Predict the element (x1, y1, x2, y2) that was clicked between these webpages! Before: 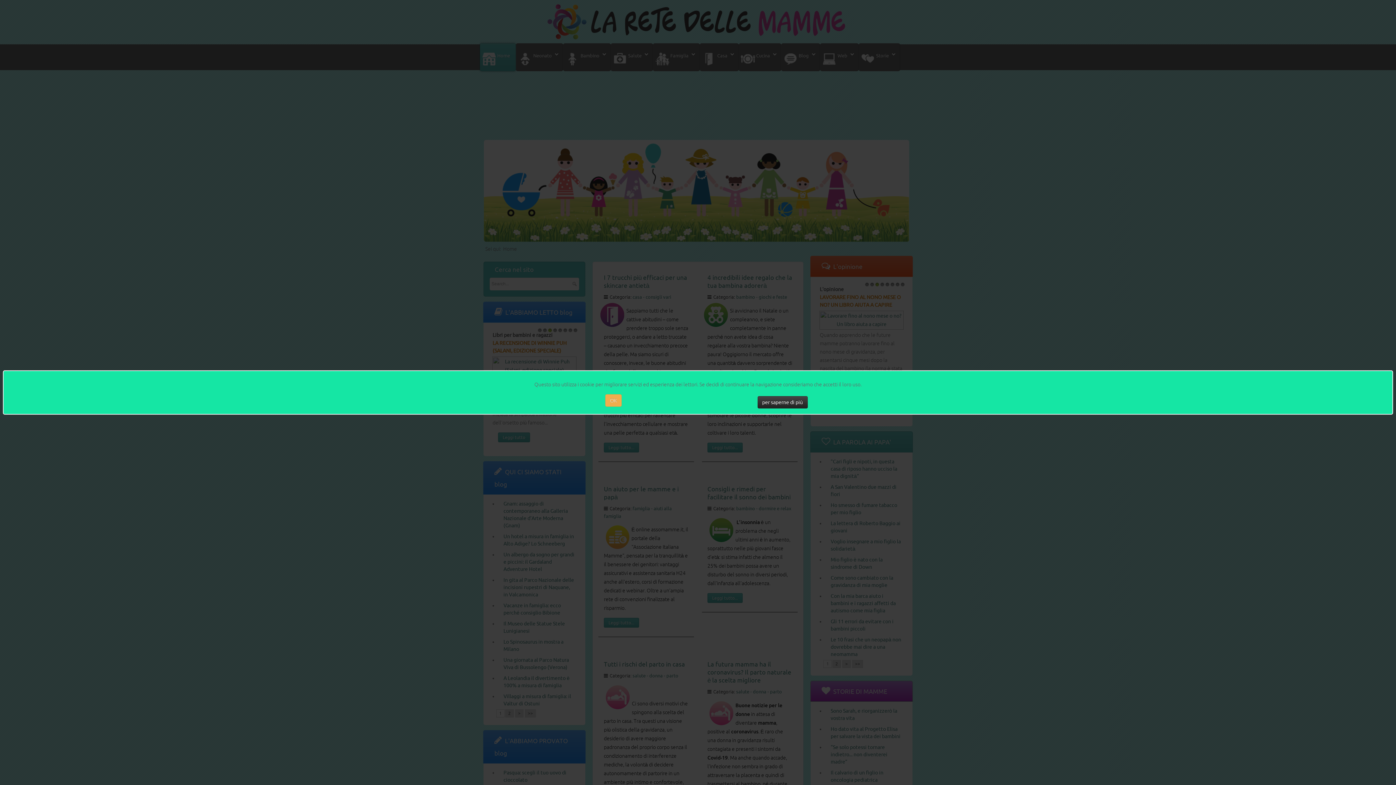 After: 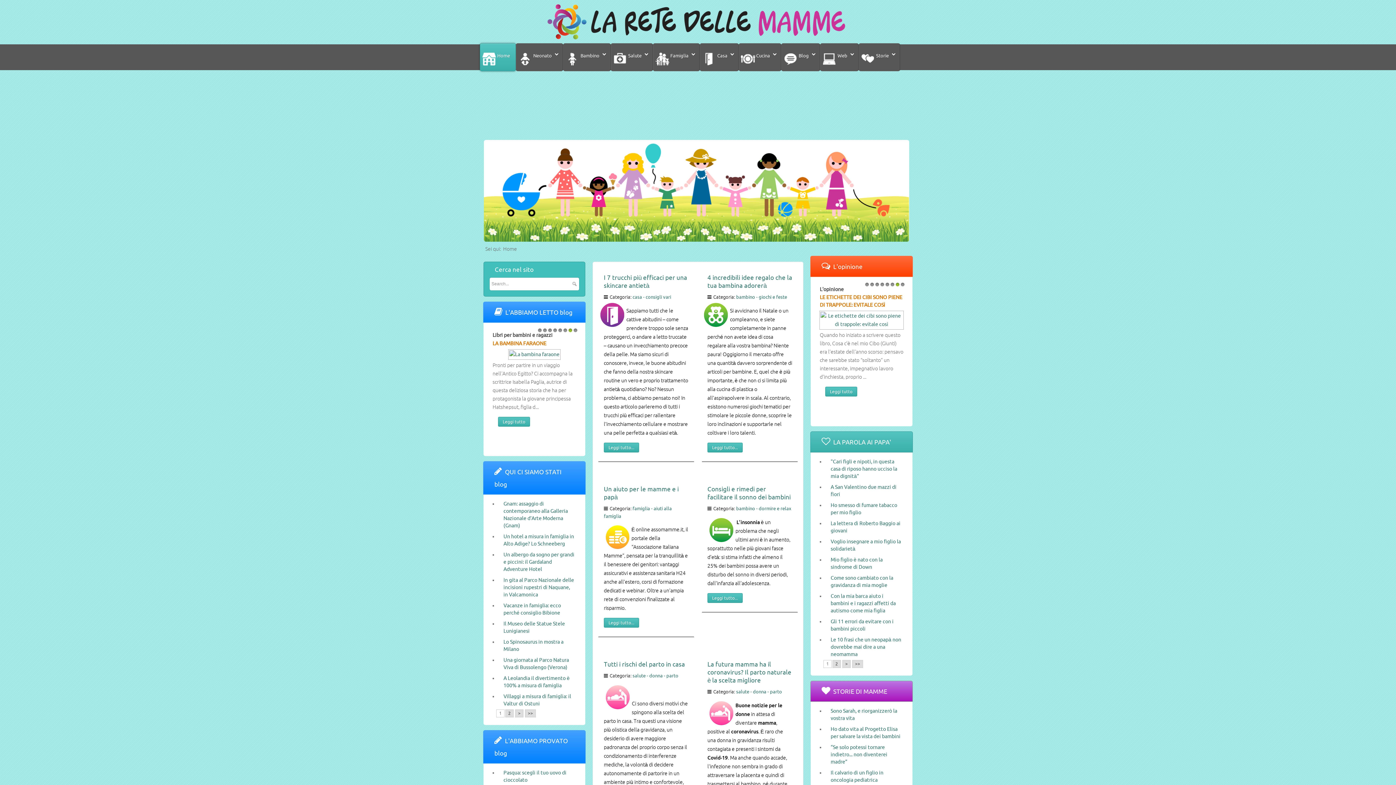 Action: bbox: (605, 394, 621, 406) label: OK